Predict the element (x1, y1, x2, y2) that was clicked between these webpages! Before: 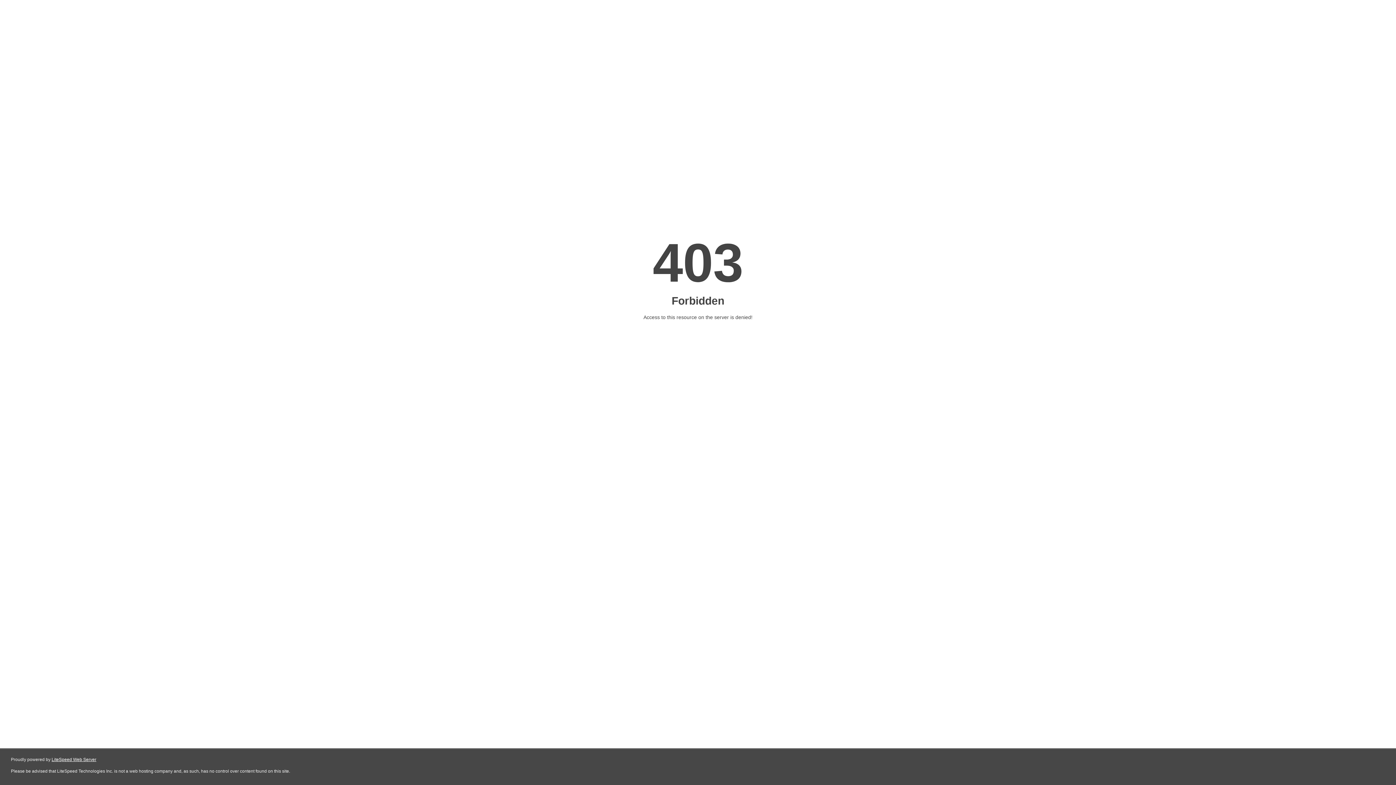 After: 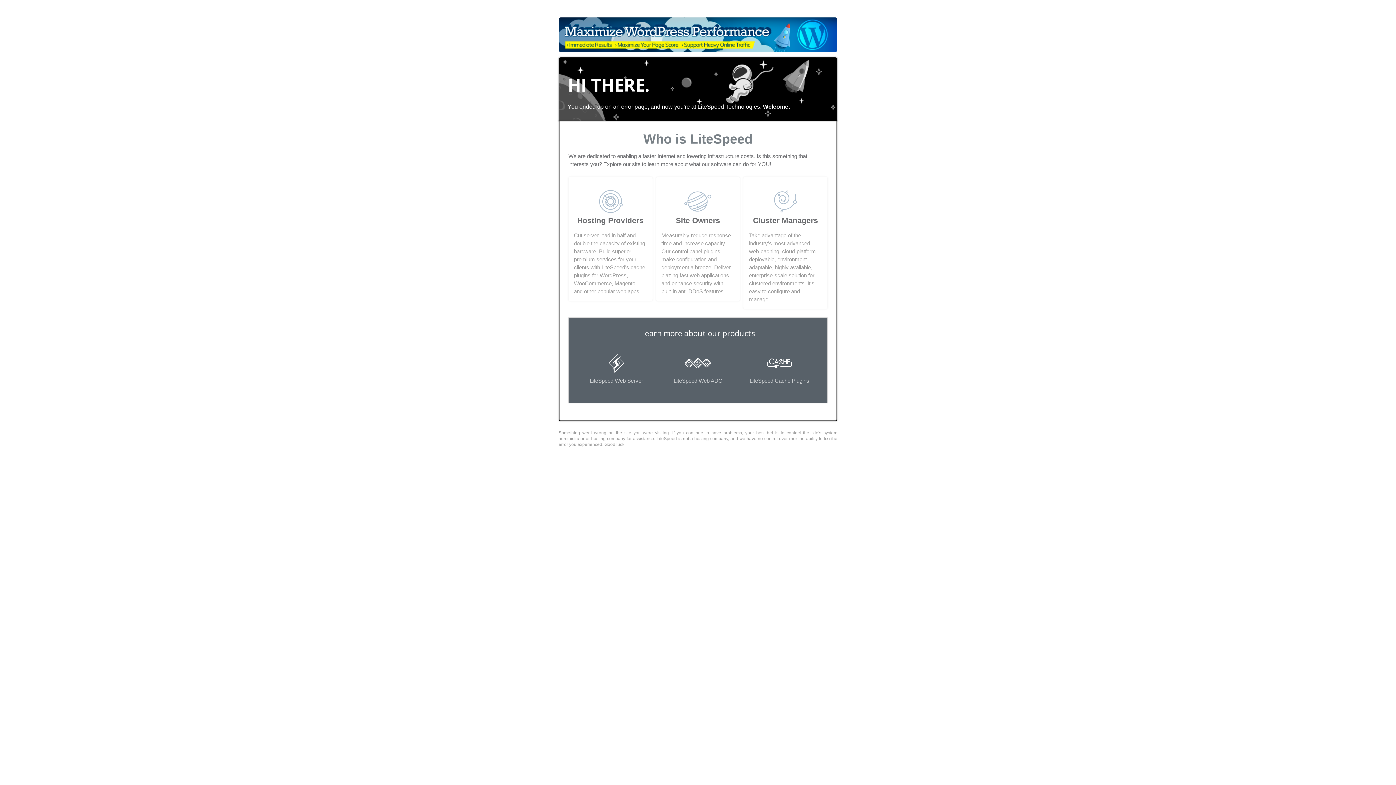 Action: label: LiteSpeed Web Server bbox: (51, 757, 96, 762)